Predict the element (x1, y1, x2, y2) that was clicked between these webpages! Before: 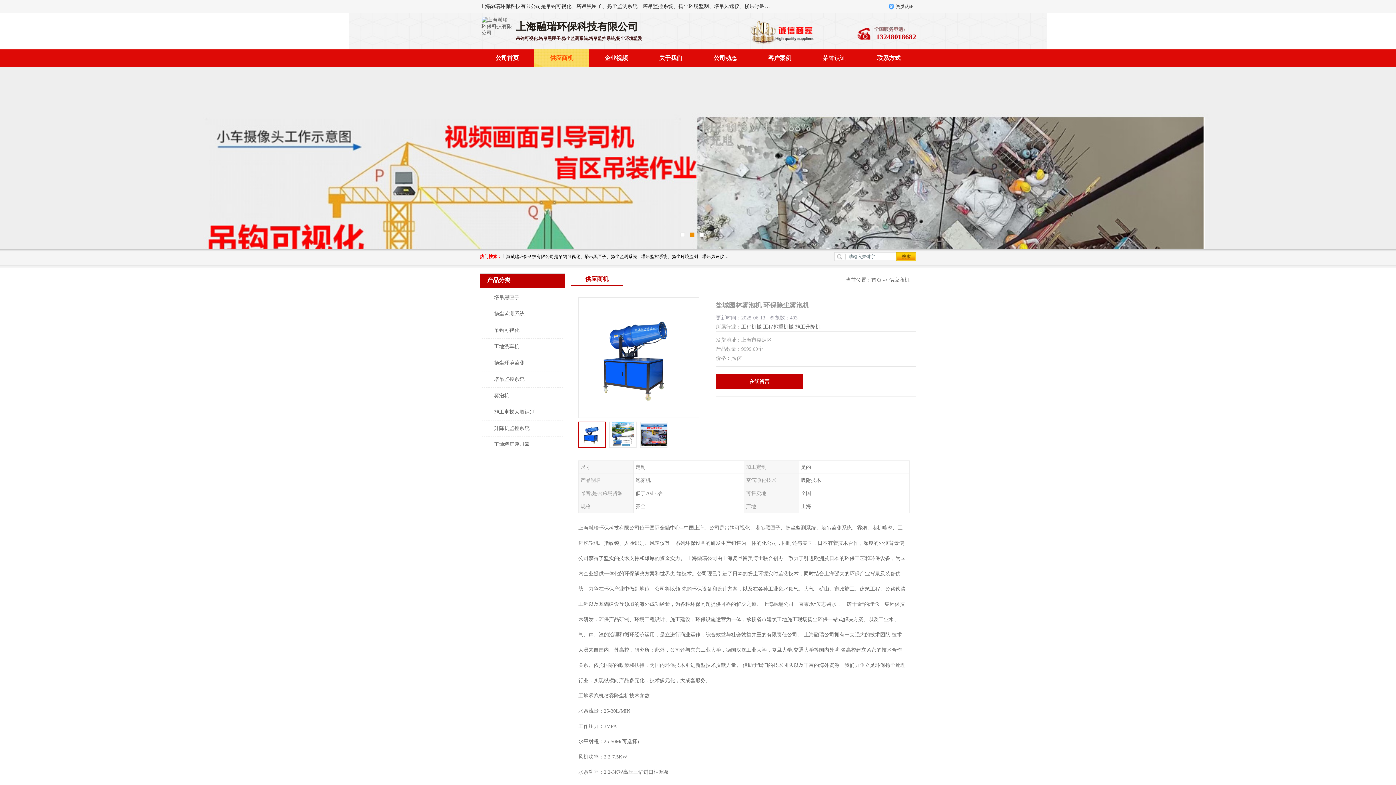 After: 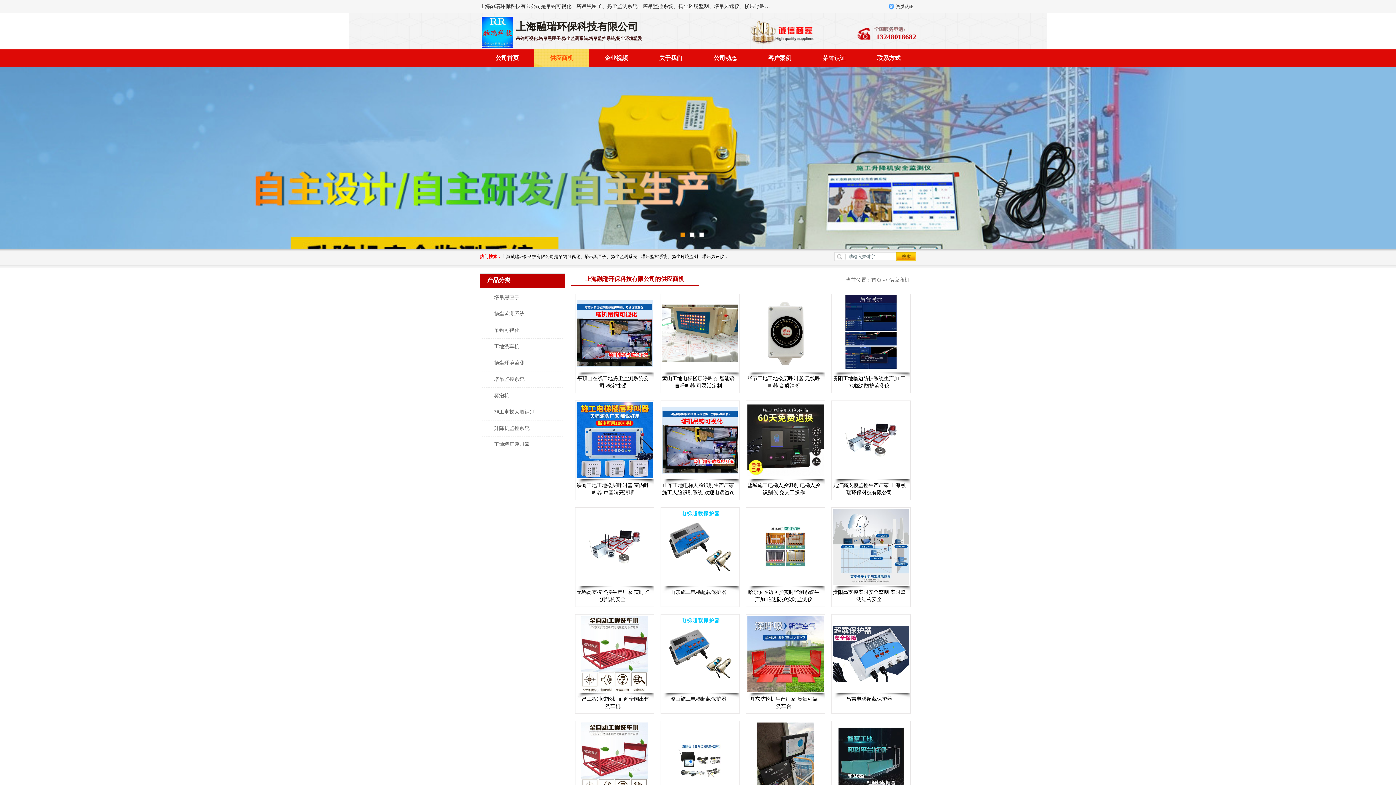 Action: label: 供应商机 bbox: (889, 277, 909, 282)